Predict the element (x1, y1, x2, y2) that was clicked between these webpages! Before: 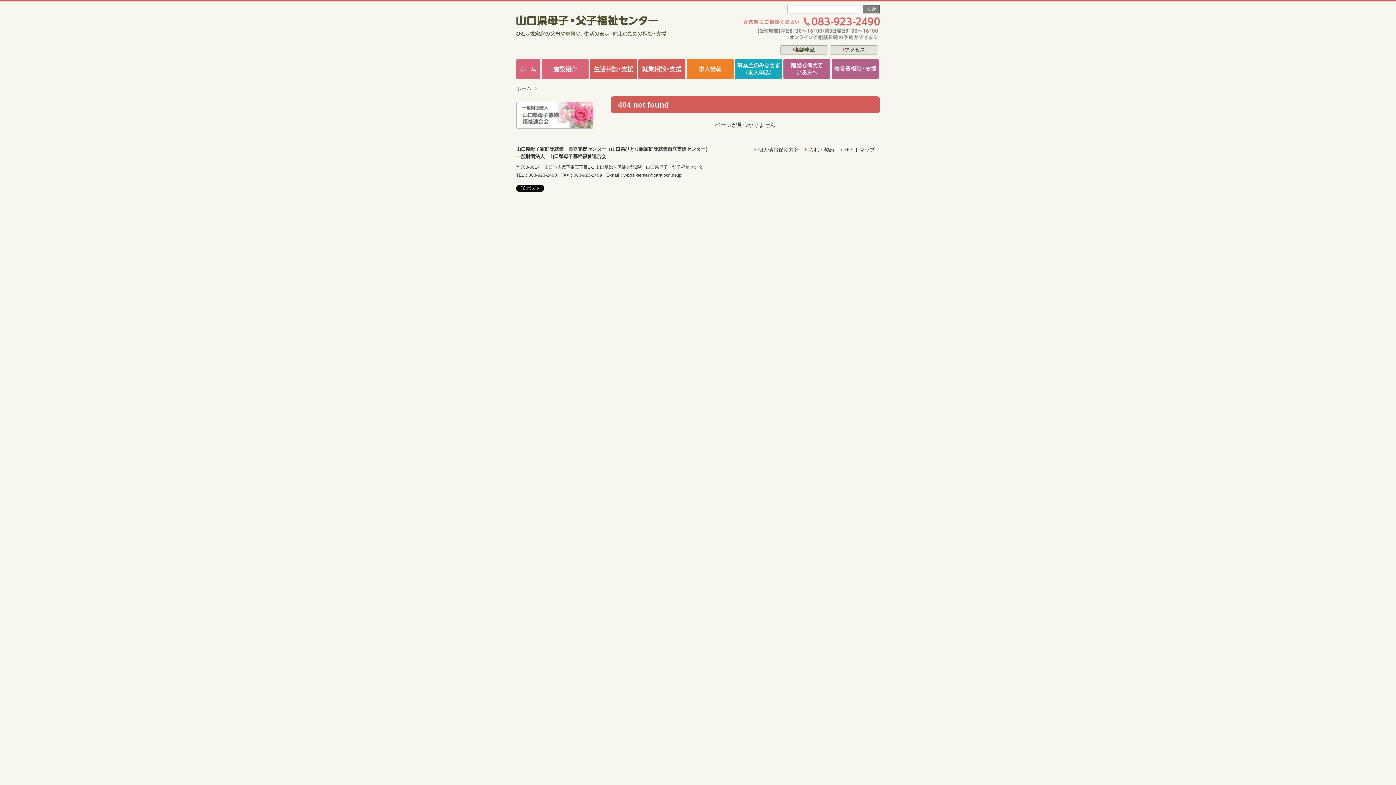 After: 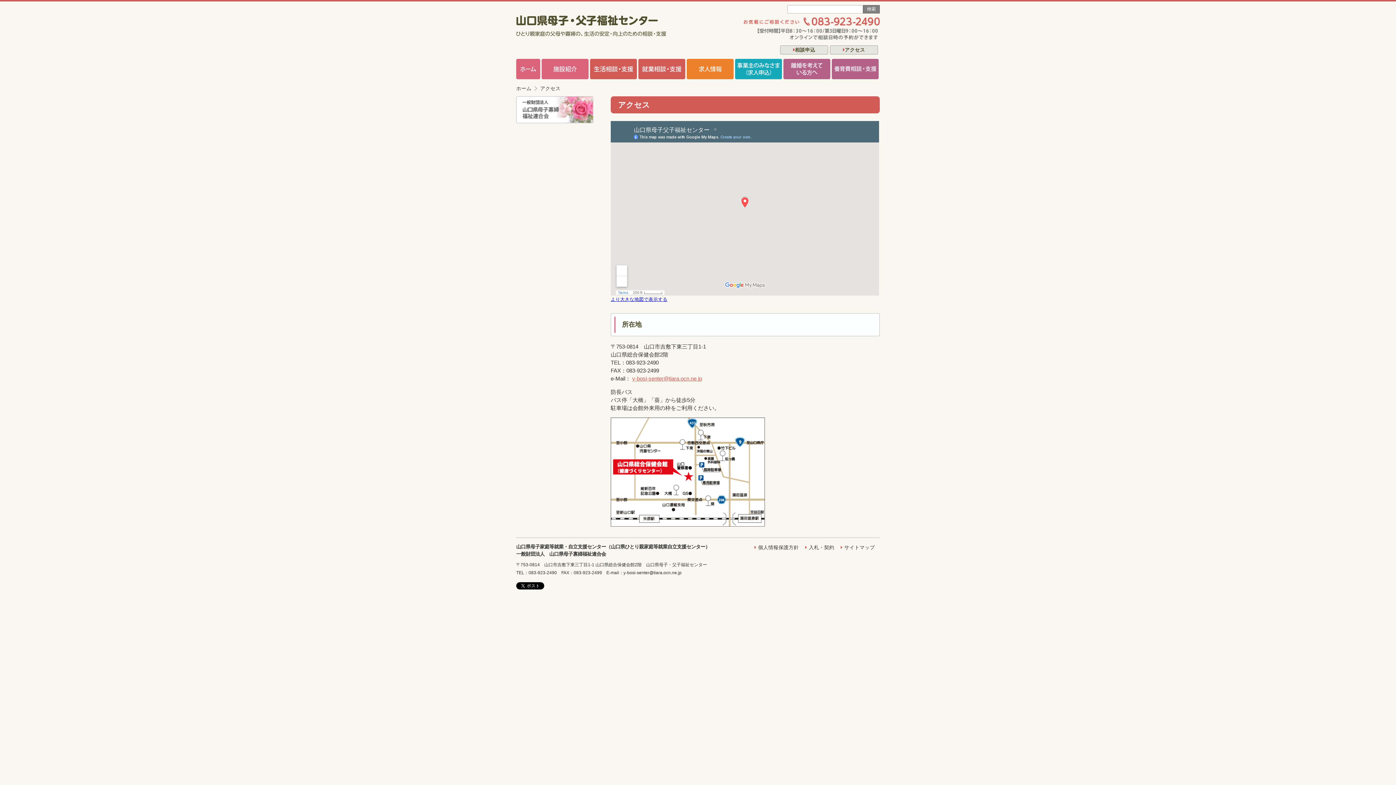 Action: label: アクセス bbox: (843, 47, 865, 52)